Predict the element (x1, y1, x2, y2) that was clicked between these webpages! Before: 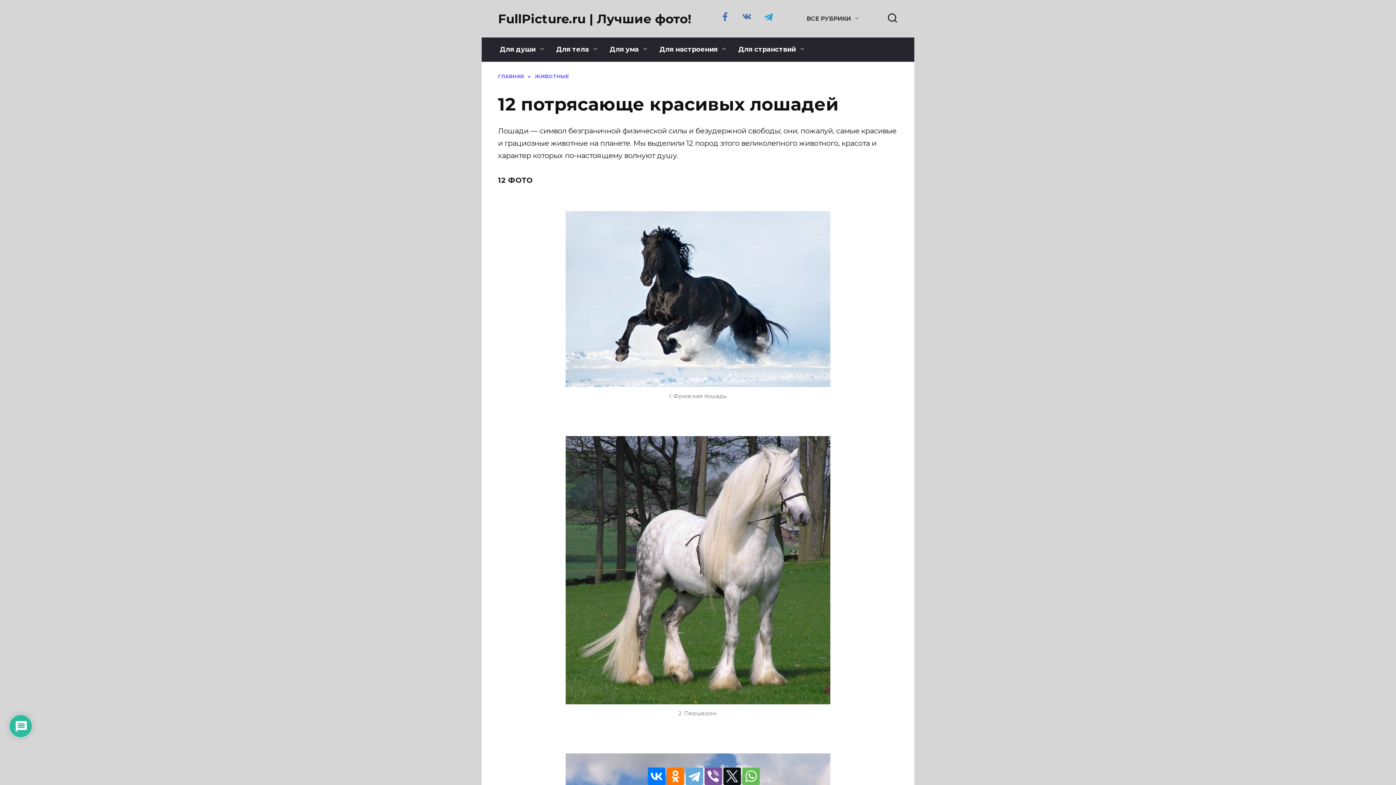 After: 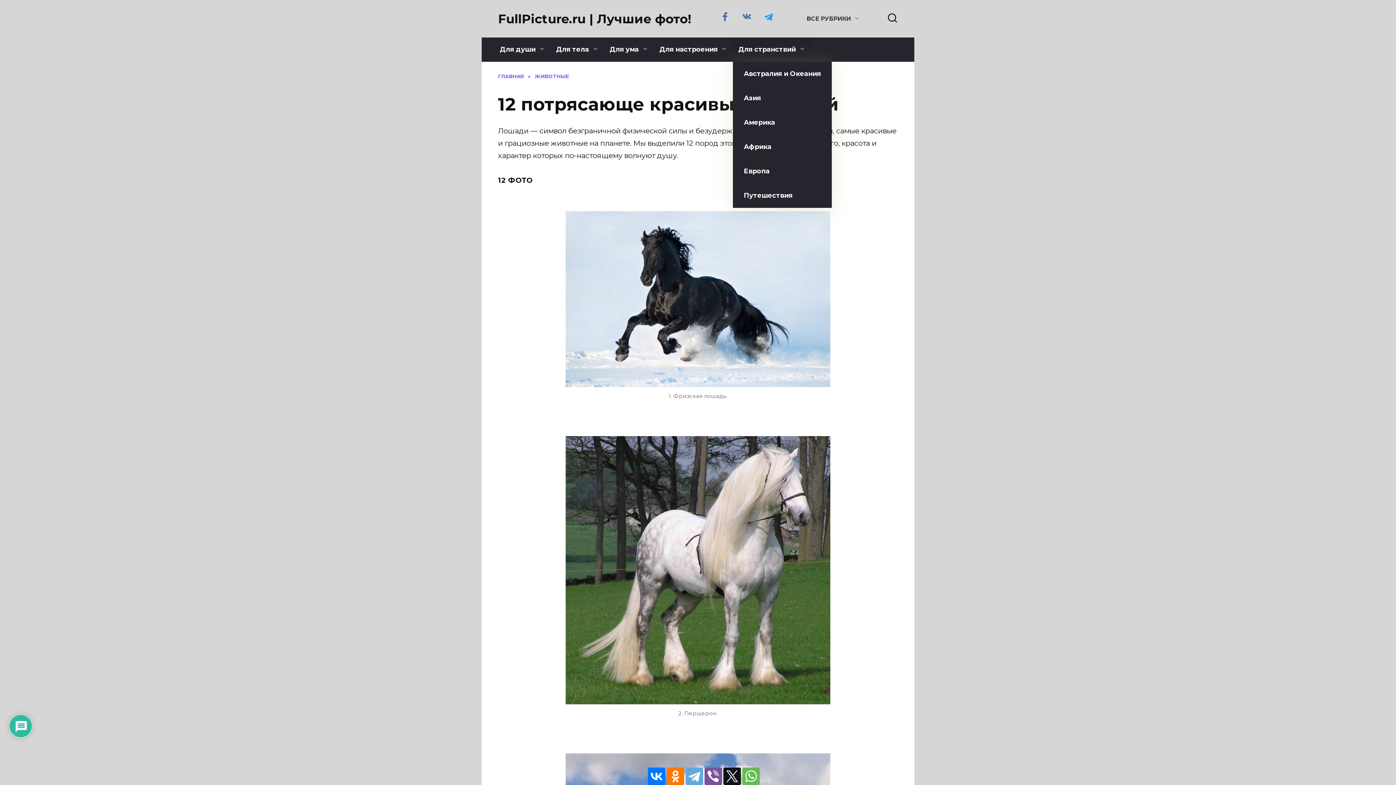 Action: bbox: (733, 37, 811, 61) label: Для странствий